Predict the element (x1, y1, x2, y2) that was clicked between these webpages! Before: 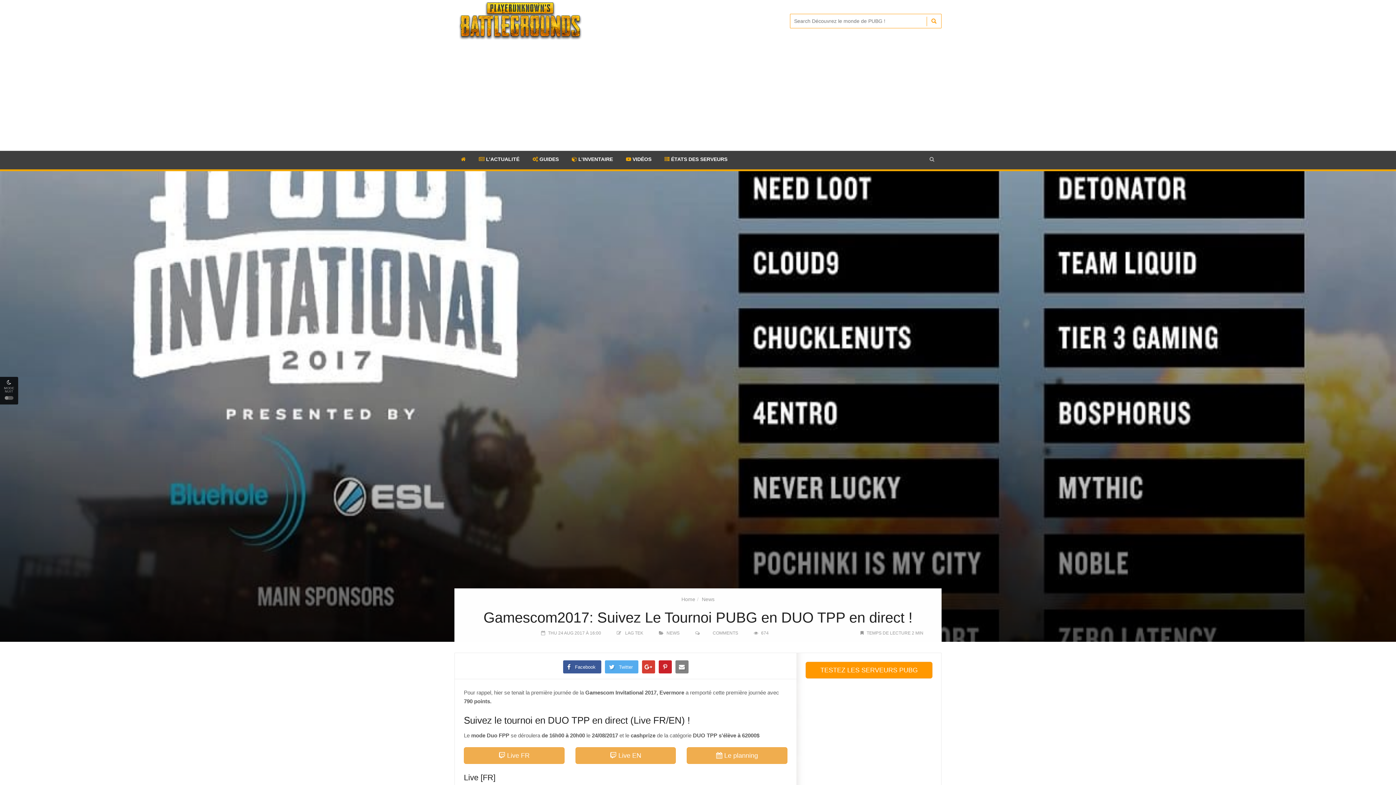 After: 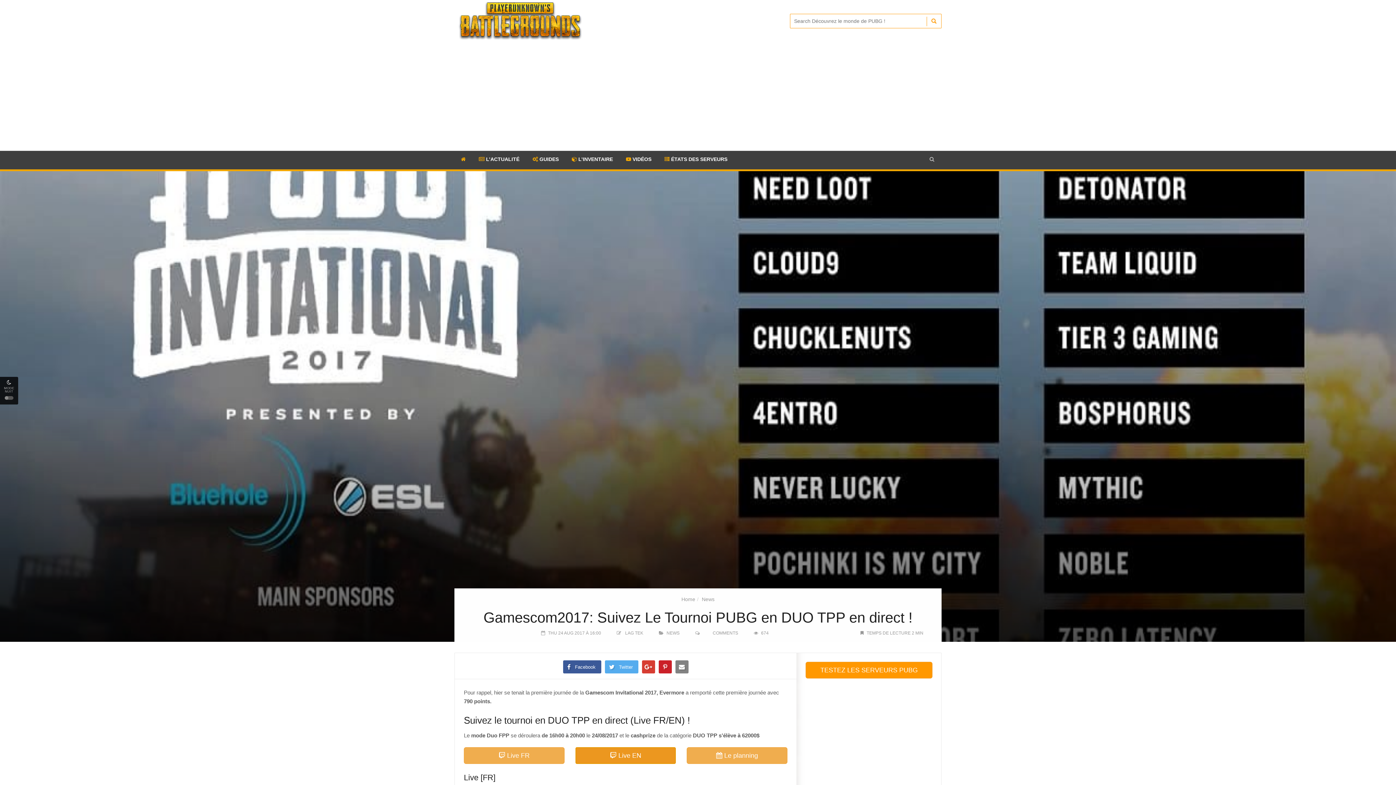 Action: label:  Live EN bbox: (575, 747, 676, 764)